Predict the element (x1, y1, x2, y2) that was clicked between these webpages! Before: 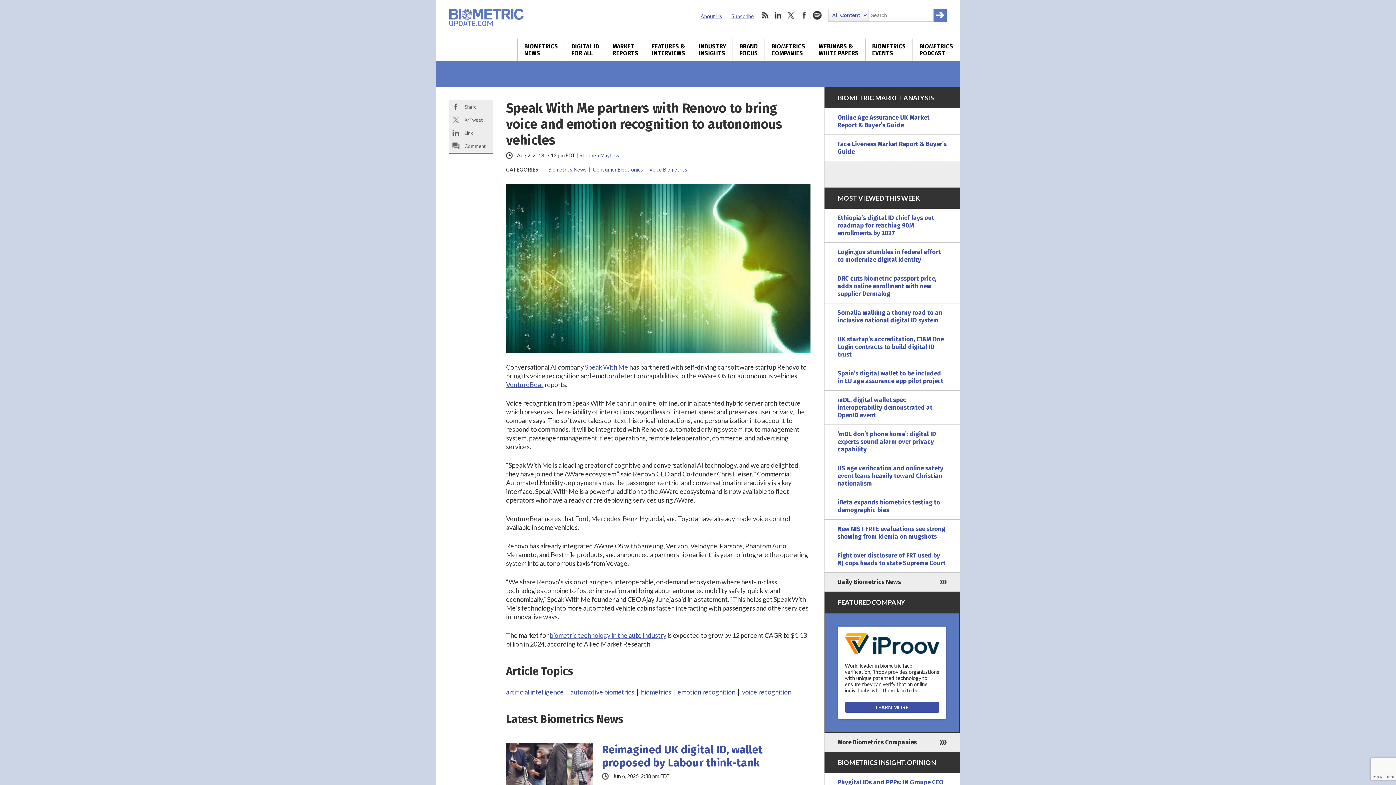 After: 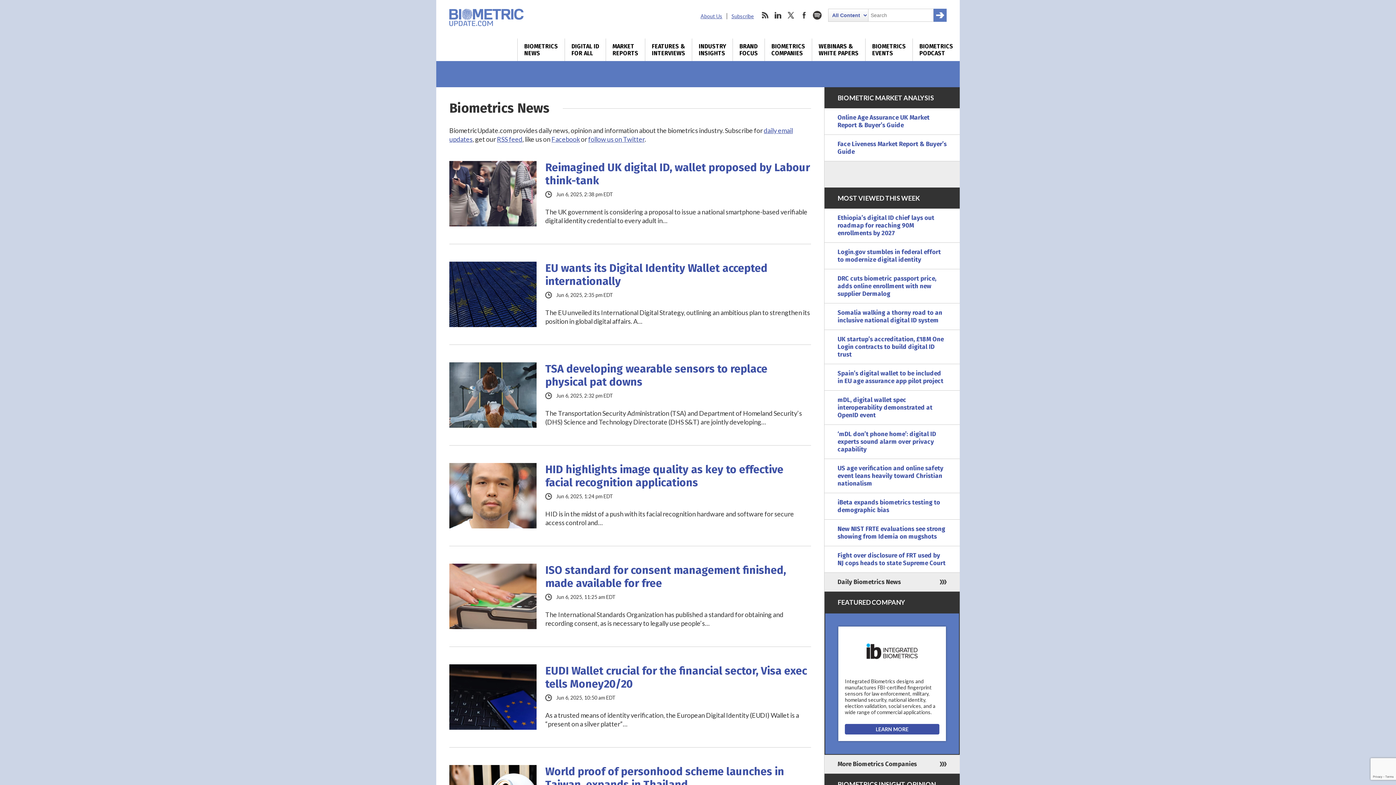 Action: label: Daily Biometrics News bbox: (824, 573, 960, 591)